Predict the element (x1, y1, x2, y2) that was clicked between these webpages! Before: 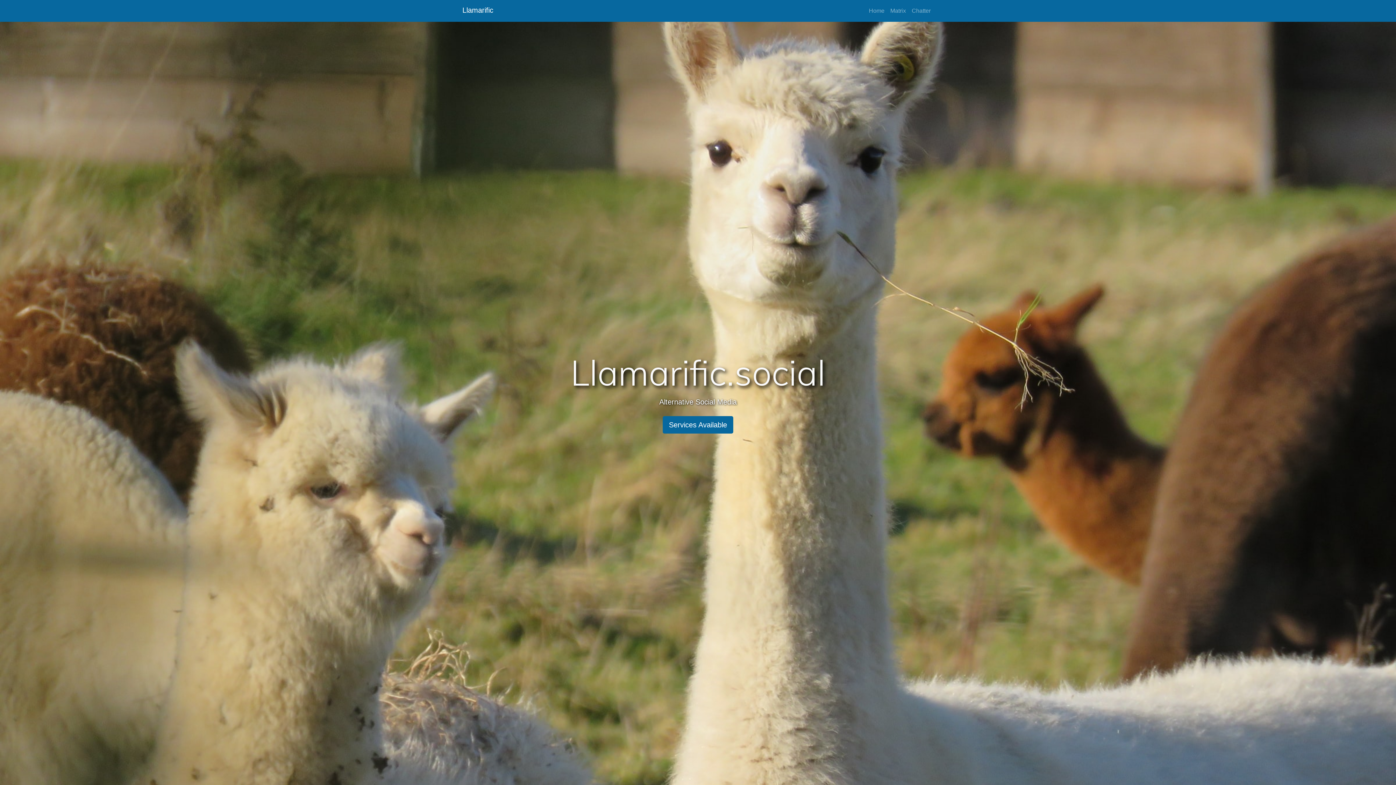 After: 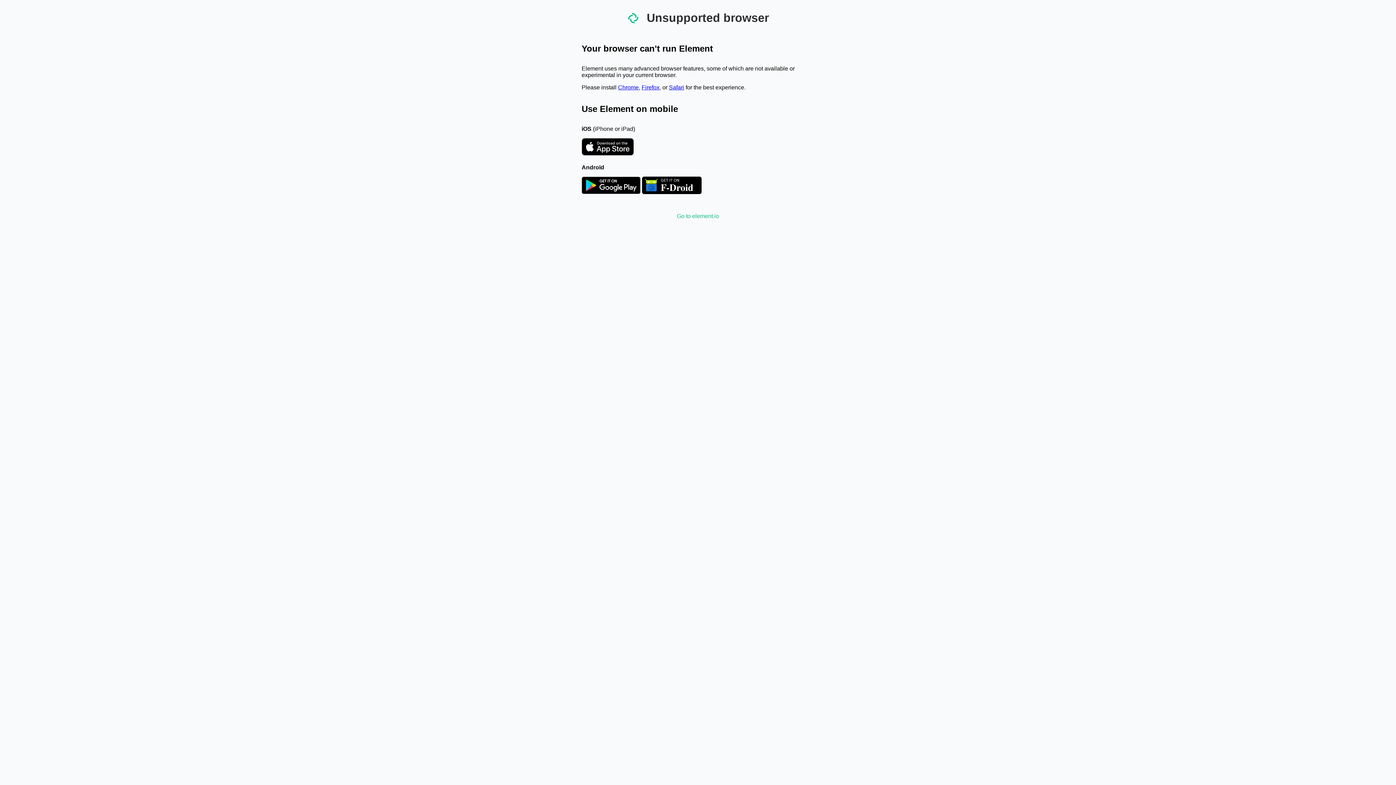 Action: label: Matrix bbox: (887, 3, 909, 18)